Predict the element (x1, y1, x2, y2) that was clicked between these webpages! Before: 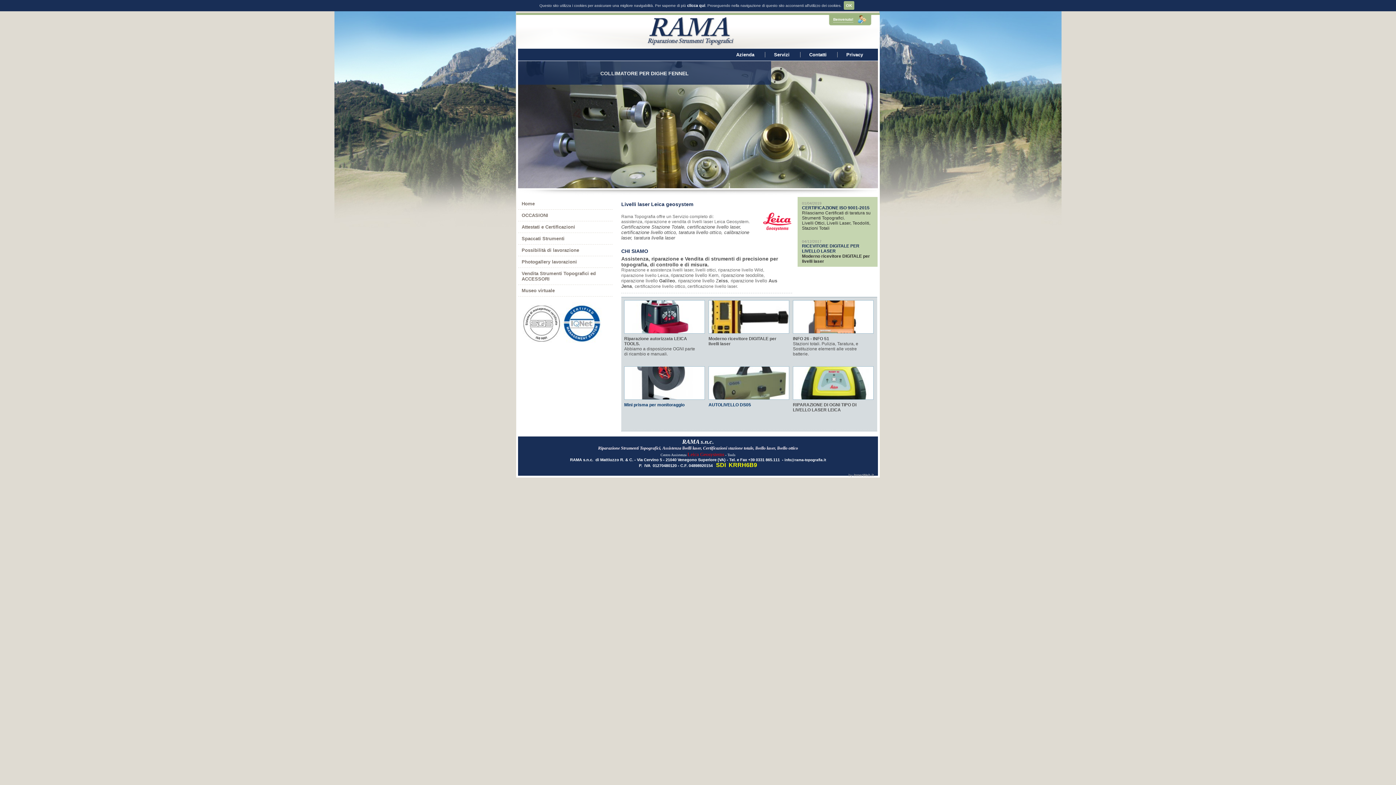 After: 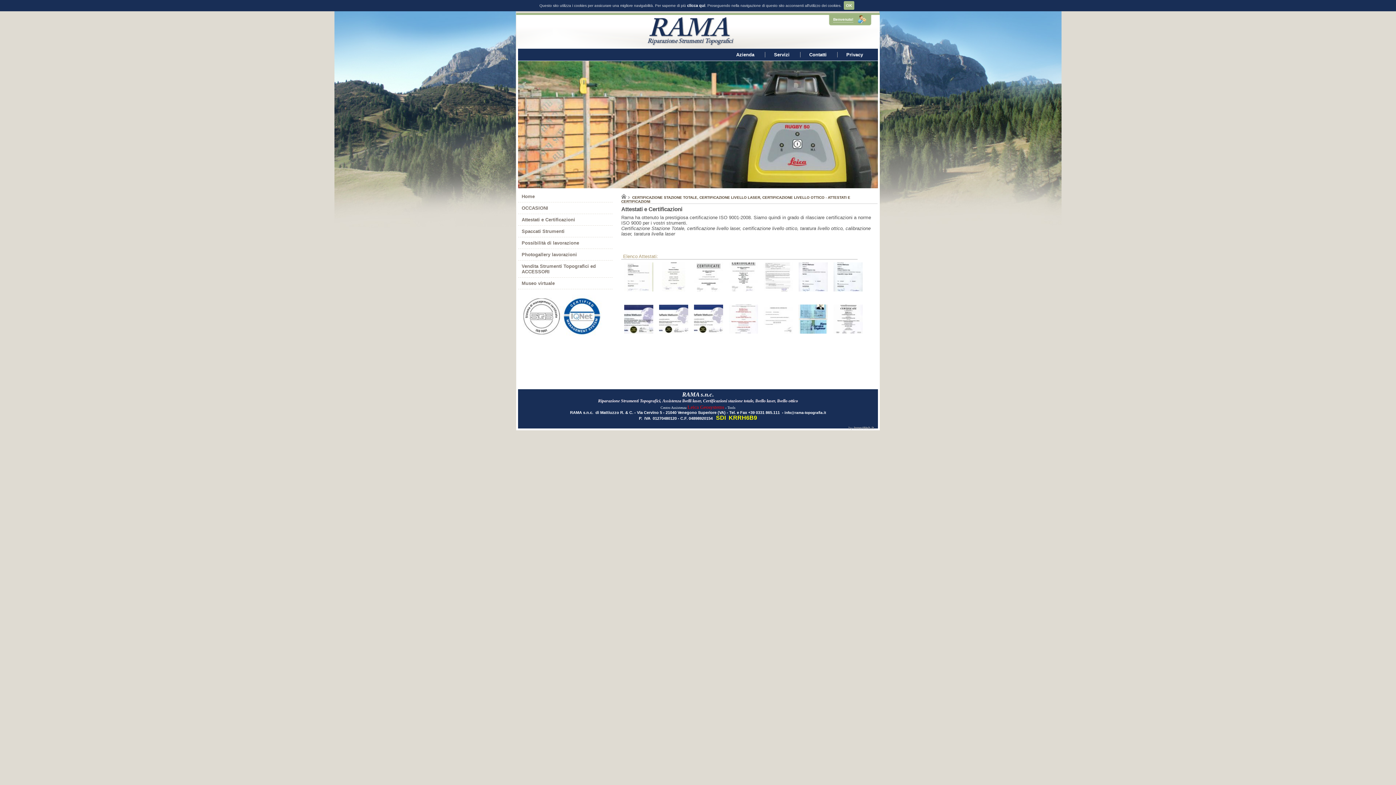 Action: bbox: (520, 302, 603, 346)